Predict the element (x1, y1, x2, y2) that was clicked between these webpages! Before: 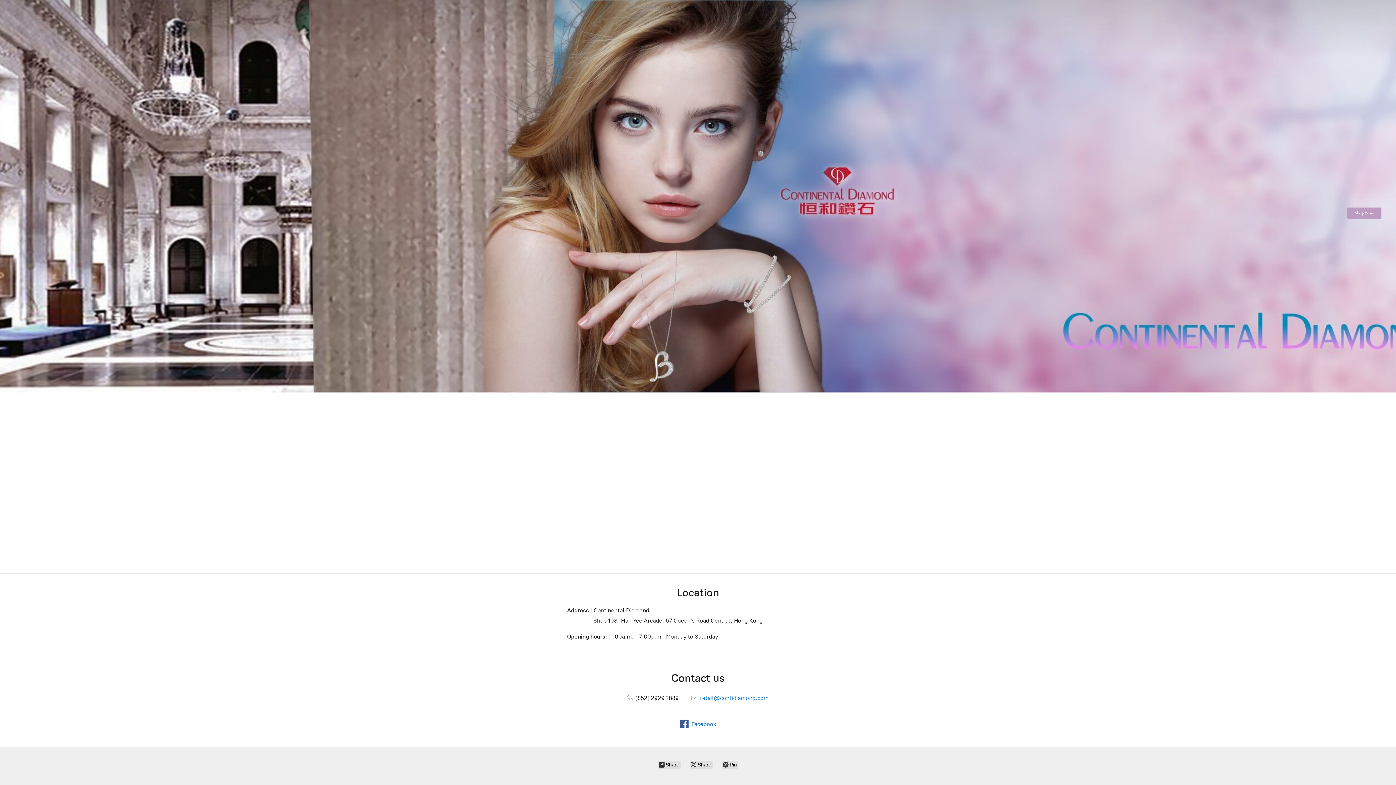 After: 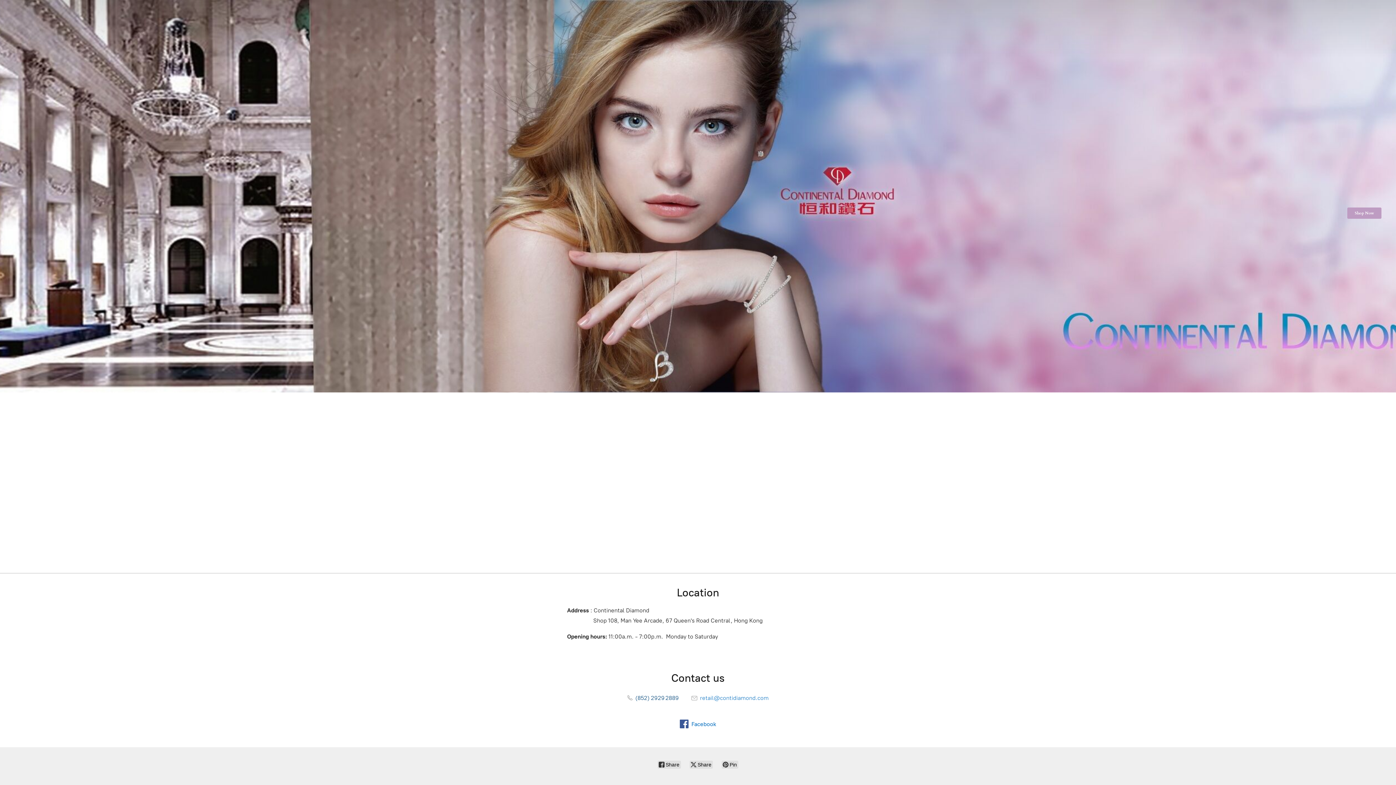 Action: label:  (852) 2929 2889 bbox: (627, 694, 679, 701)